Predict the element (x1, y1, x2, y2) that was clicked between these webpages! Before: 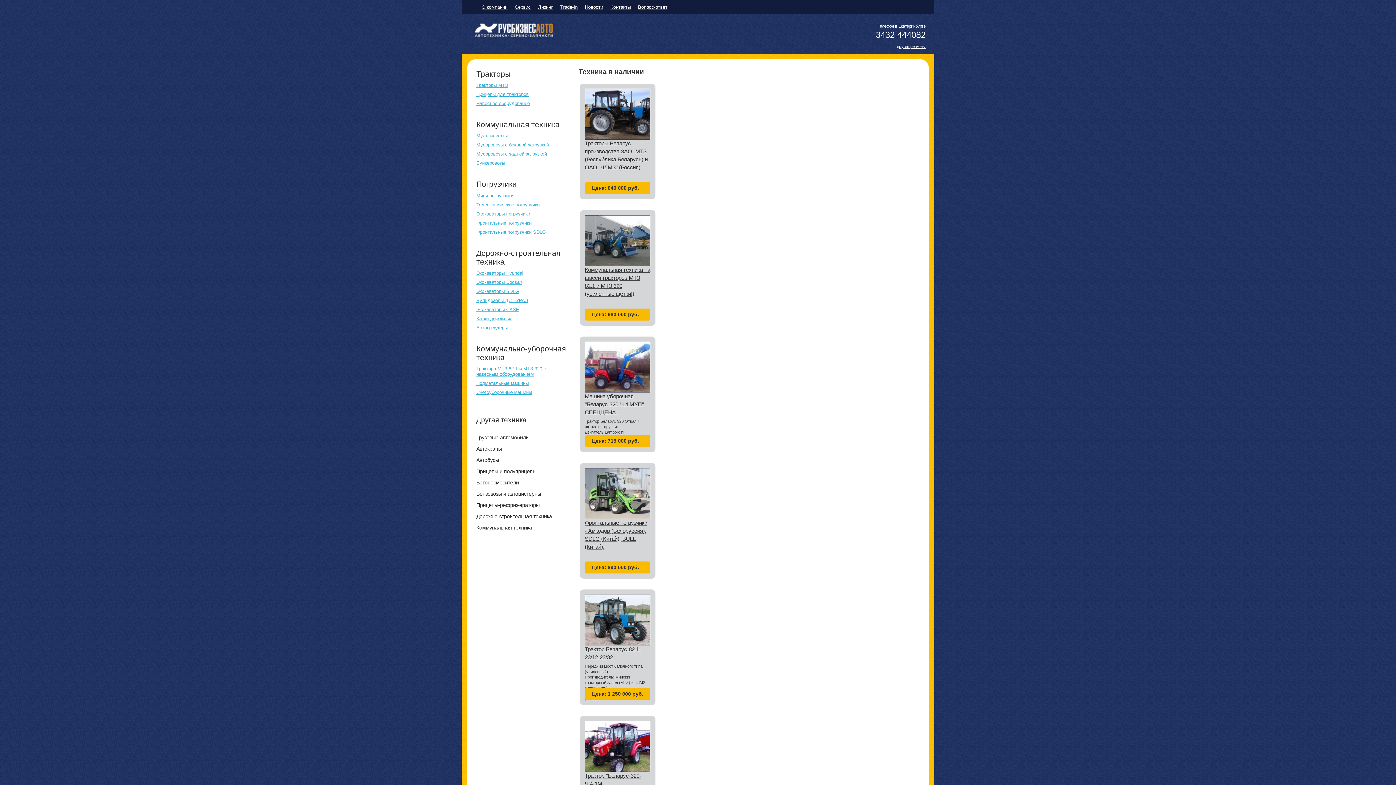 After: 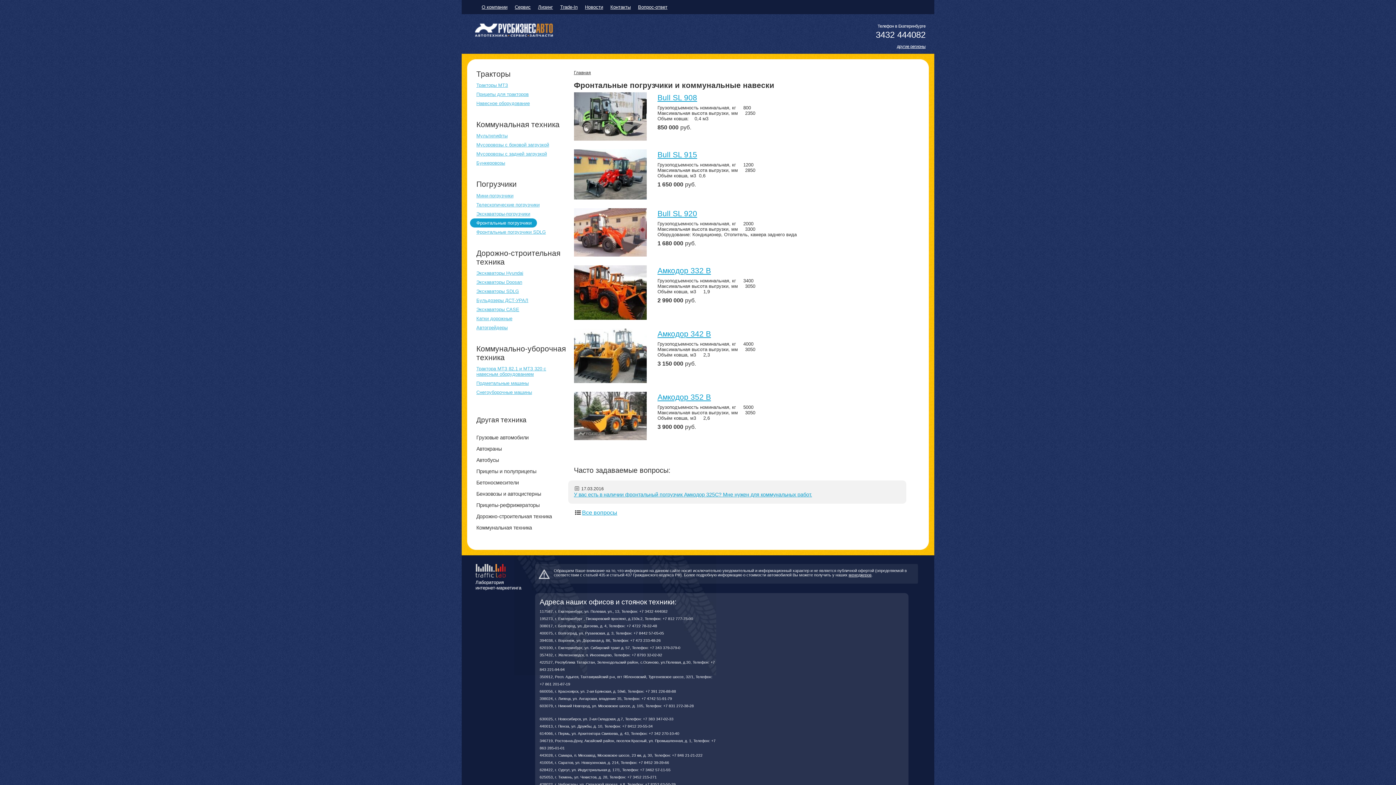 Action: bbox: (476, 220, 566, 225) label: Фронтальные погрузчики